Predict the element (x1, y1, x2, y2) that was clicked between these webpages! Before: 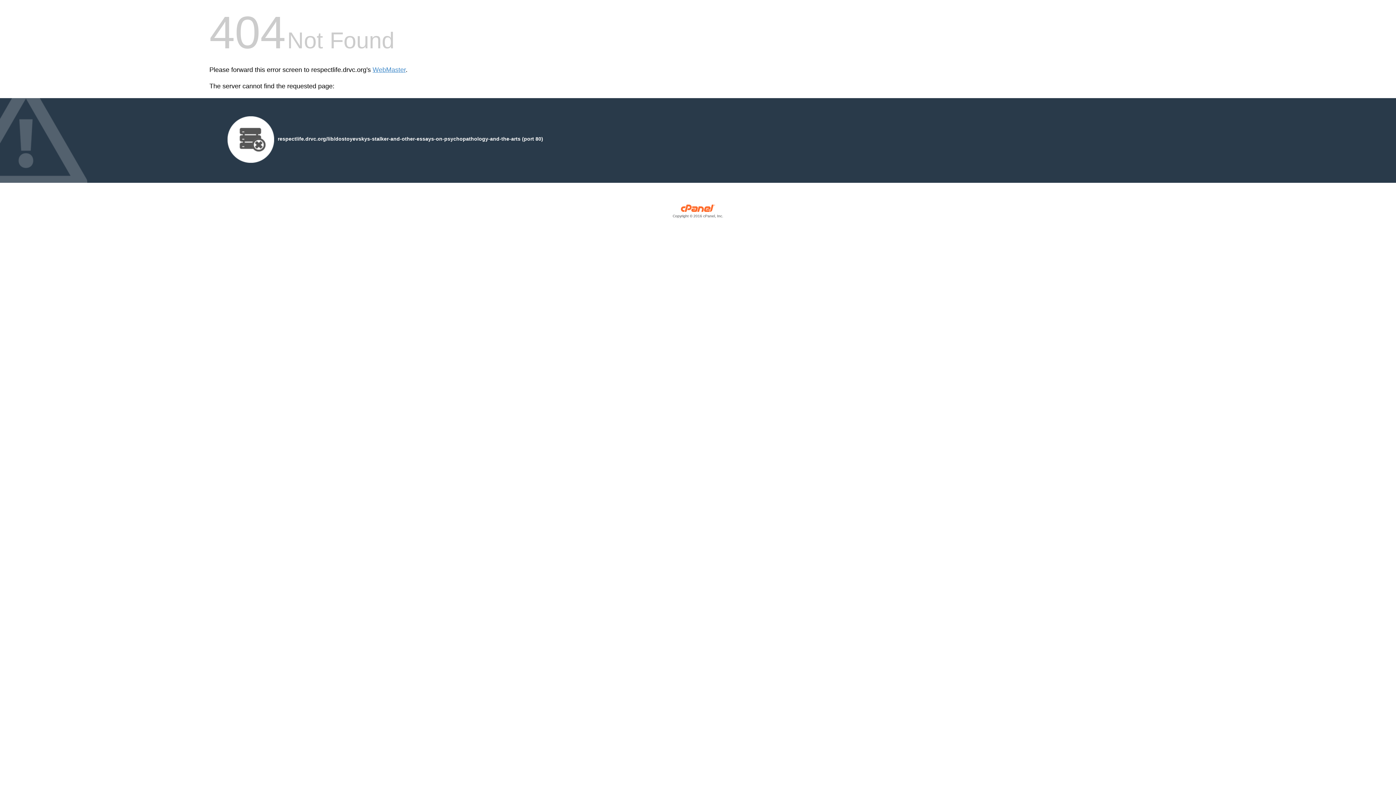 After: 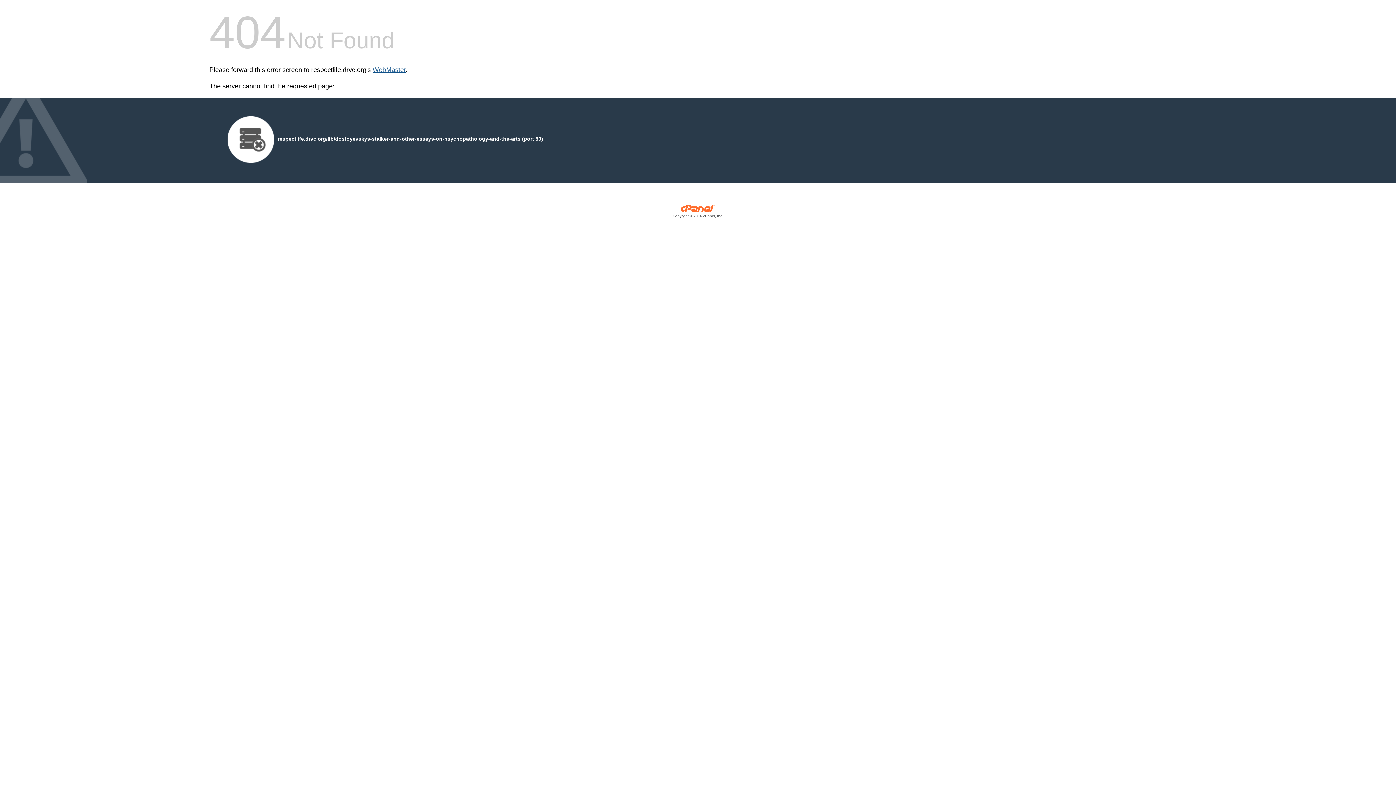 Action: label: WebMaster bbox: (372, 66, 405, 73)